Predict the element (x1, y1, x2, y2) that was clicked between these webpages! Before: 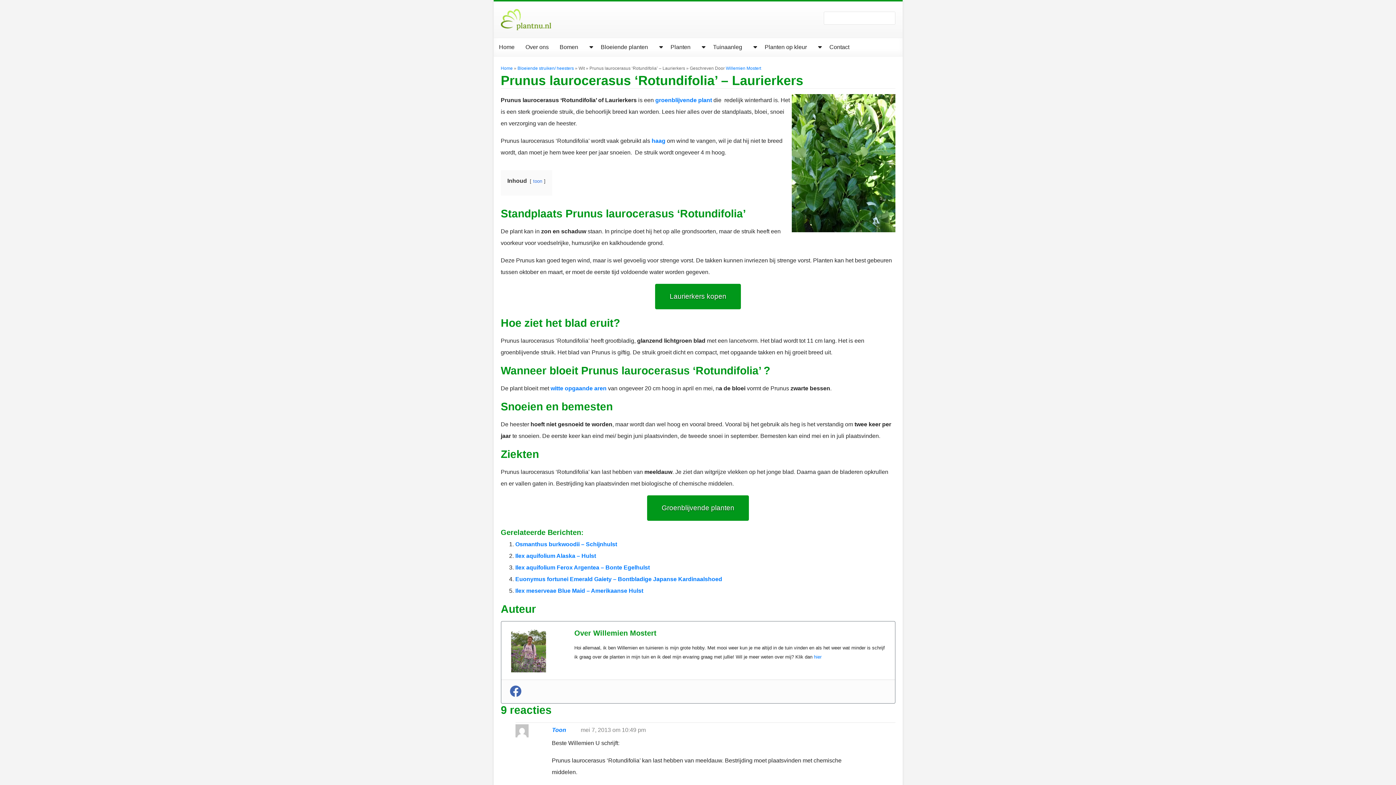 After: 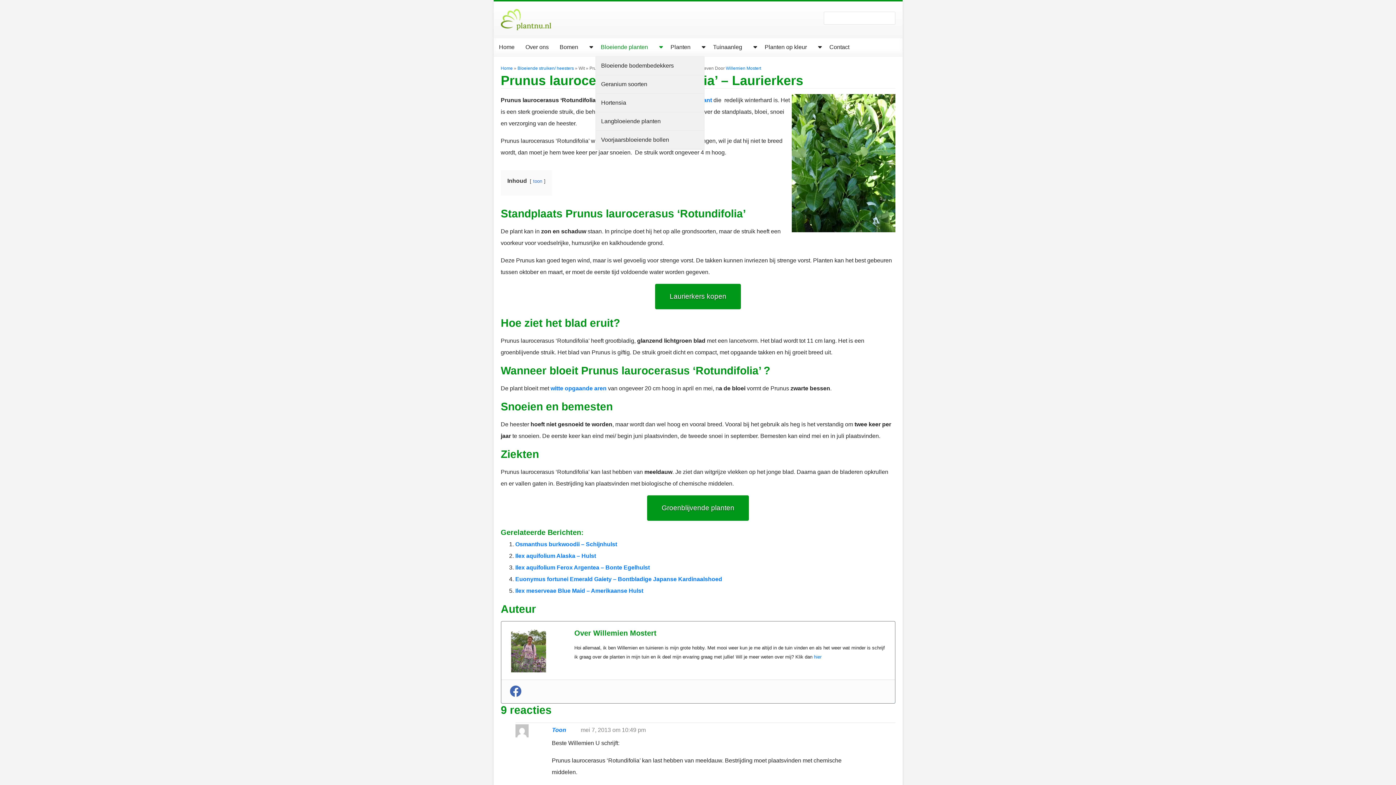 Action: bbox: (653, 38, 665, 56)